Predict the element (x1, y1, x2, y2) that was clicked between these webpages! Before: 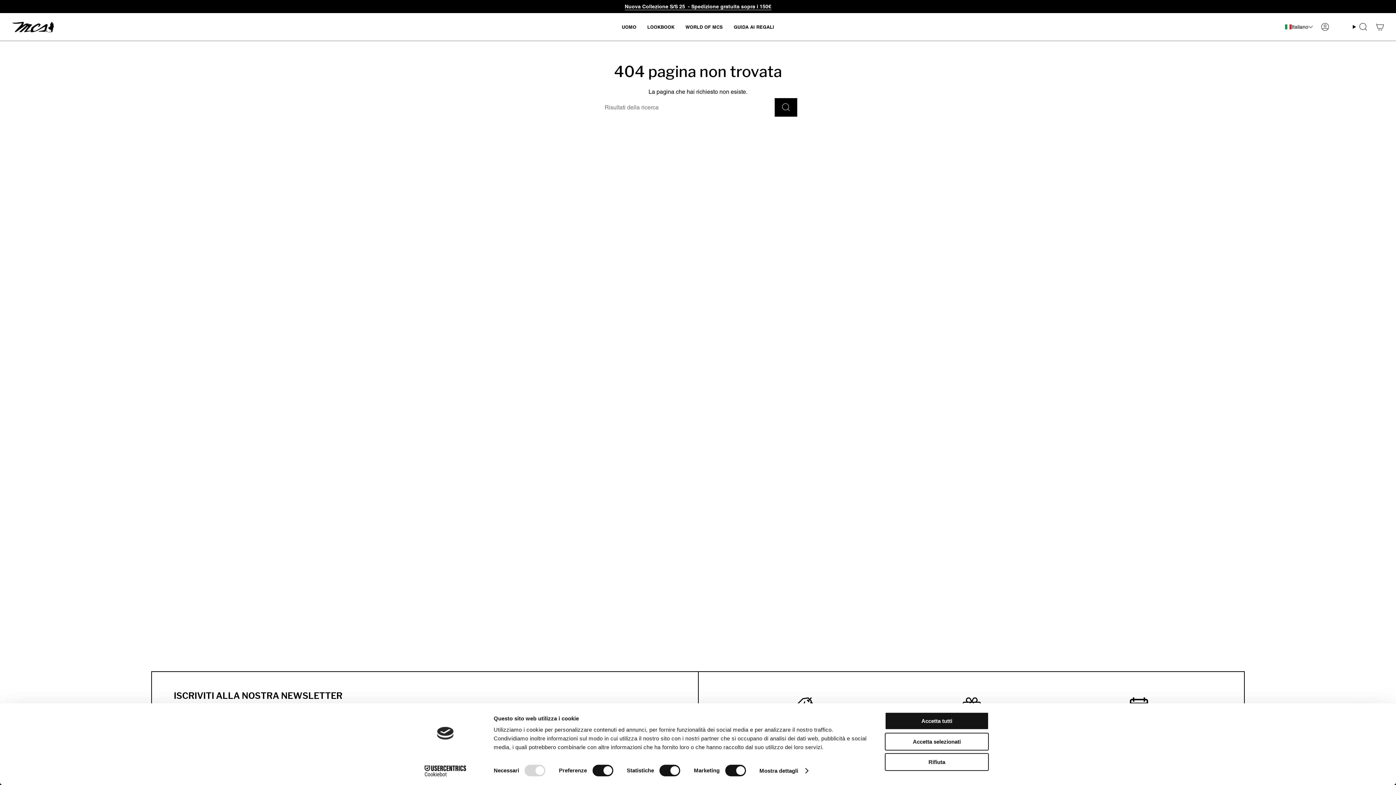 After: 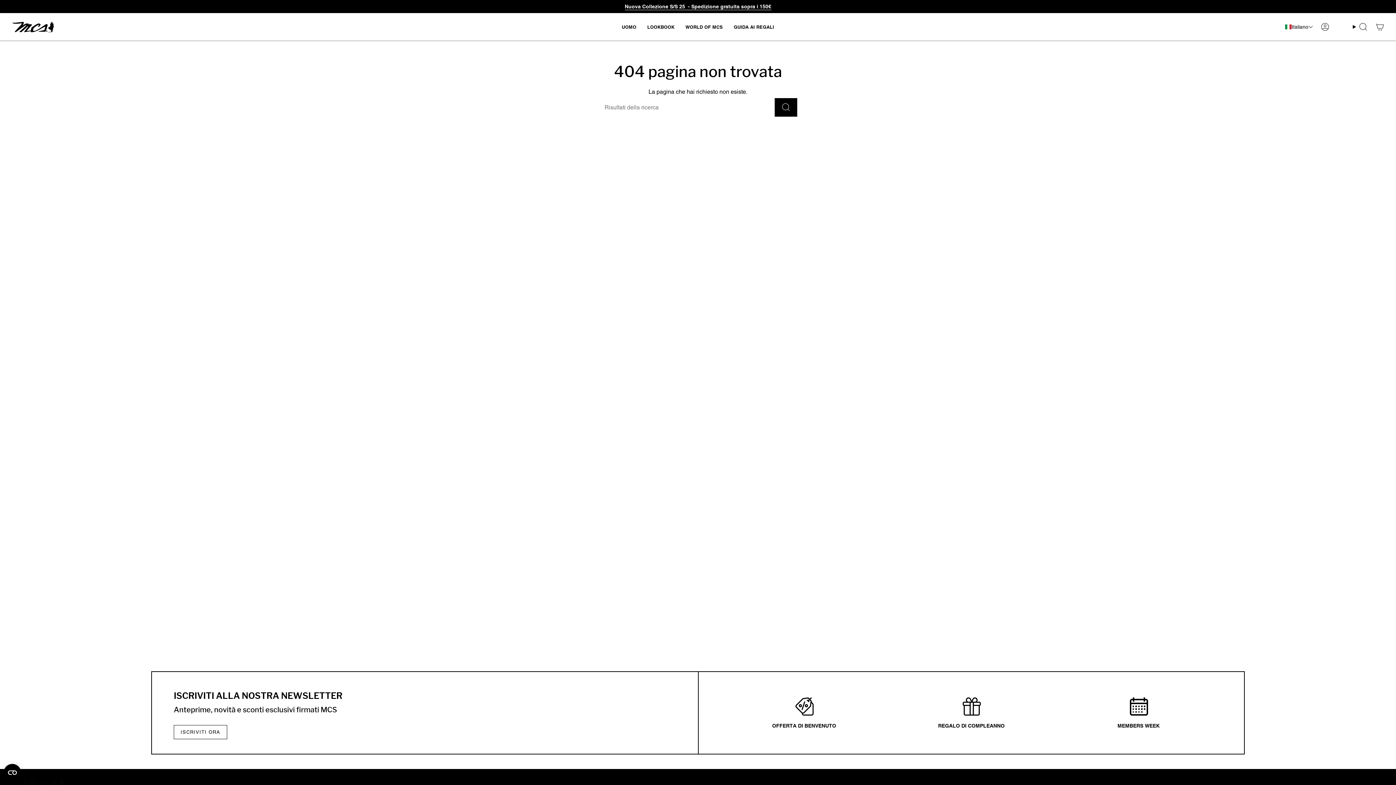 Action: label: Accetta selezionati bbox: (885, 733, 989, 750)